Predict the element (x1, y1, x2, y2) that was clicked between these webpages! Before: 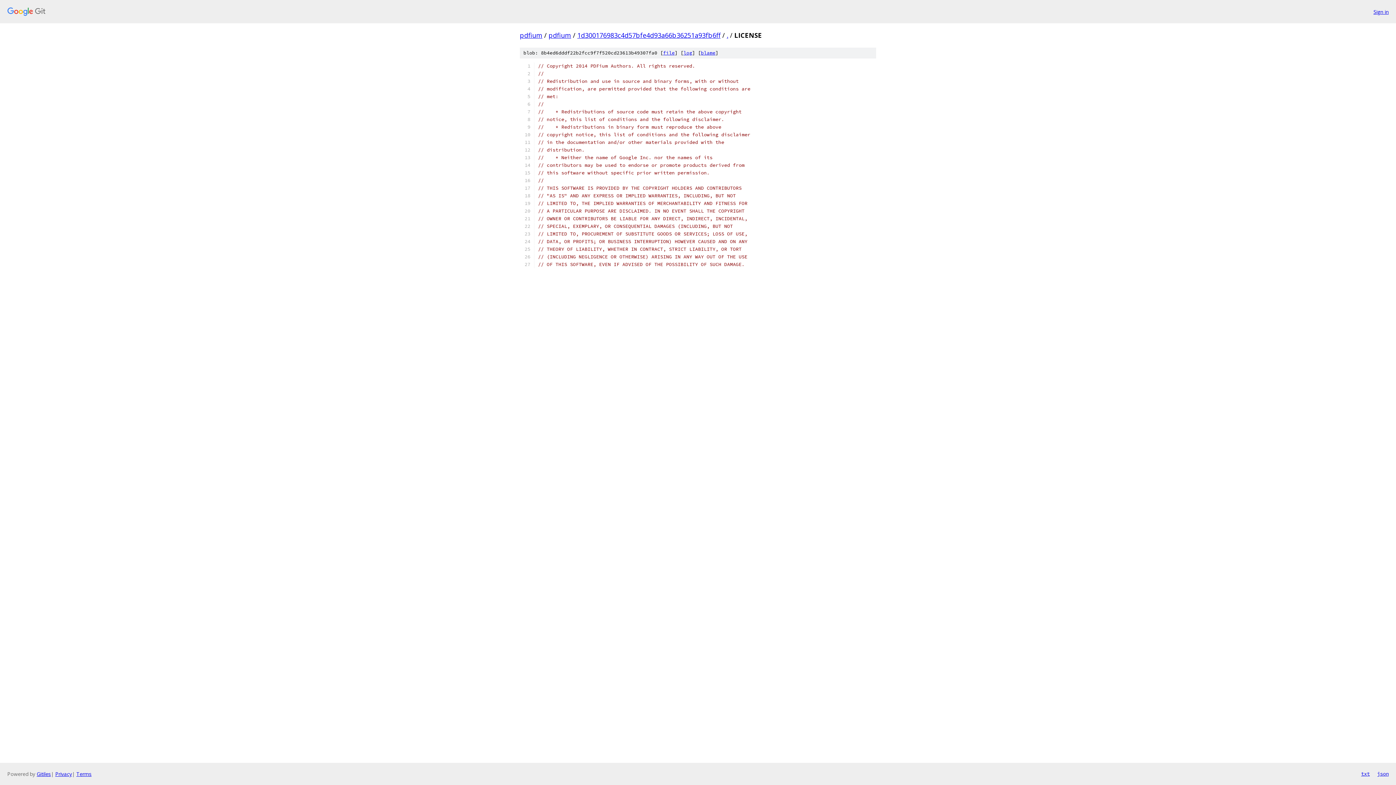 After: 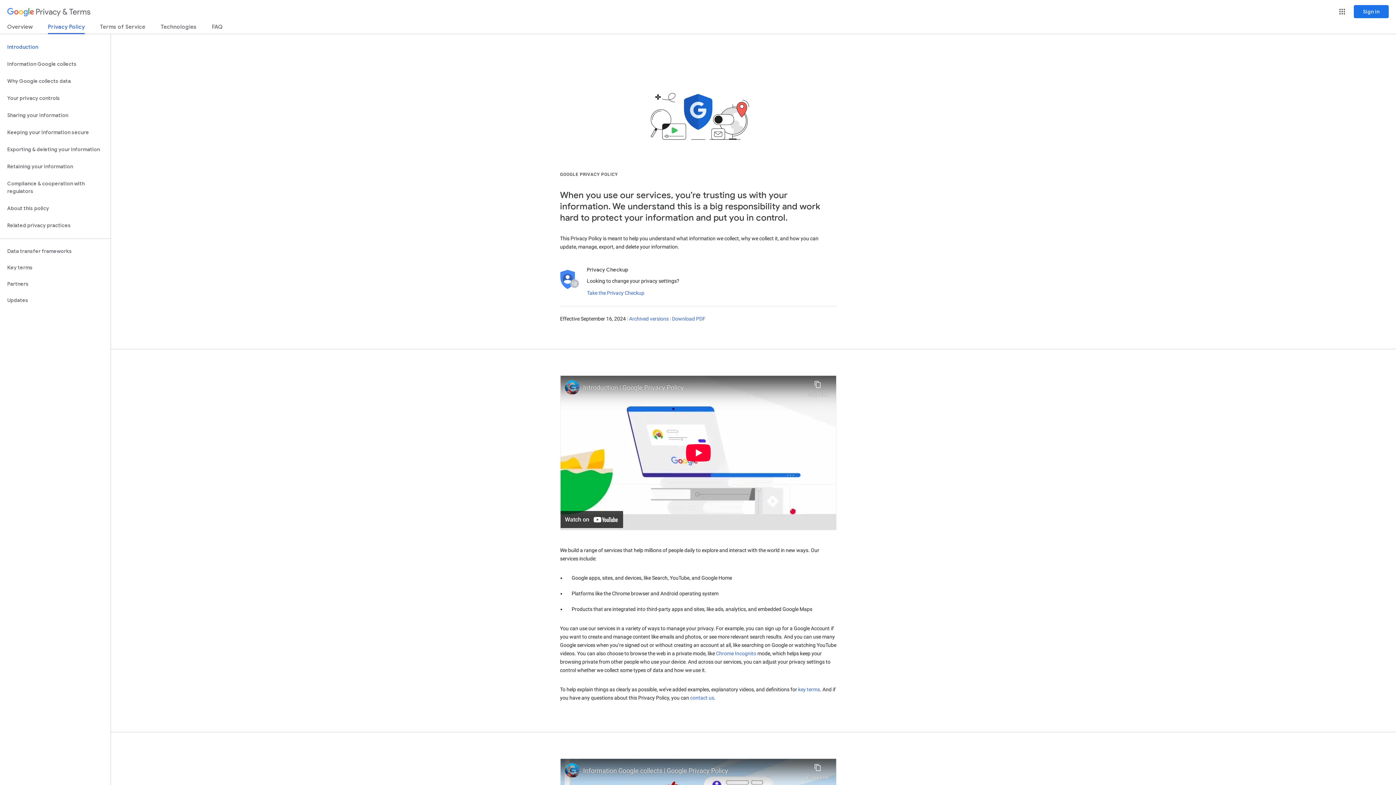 Action: bbox: (55, 770, 72, 777) label: Privacy